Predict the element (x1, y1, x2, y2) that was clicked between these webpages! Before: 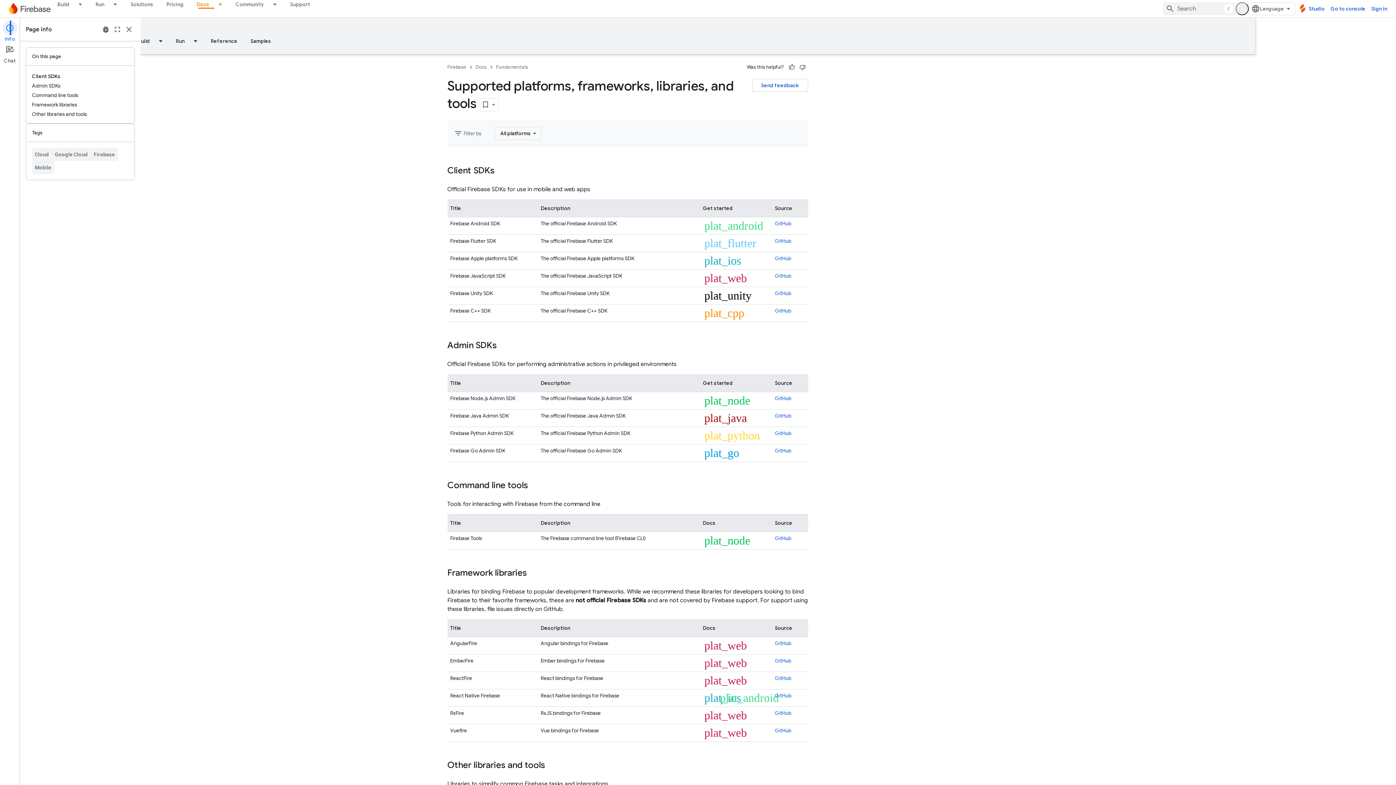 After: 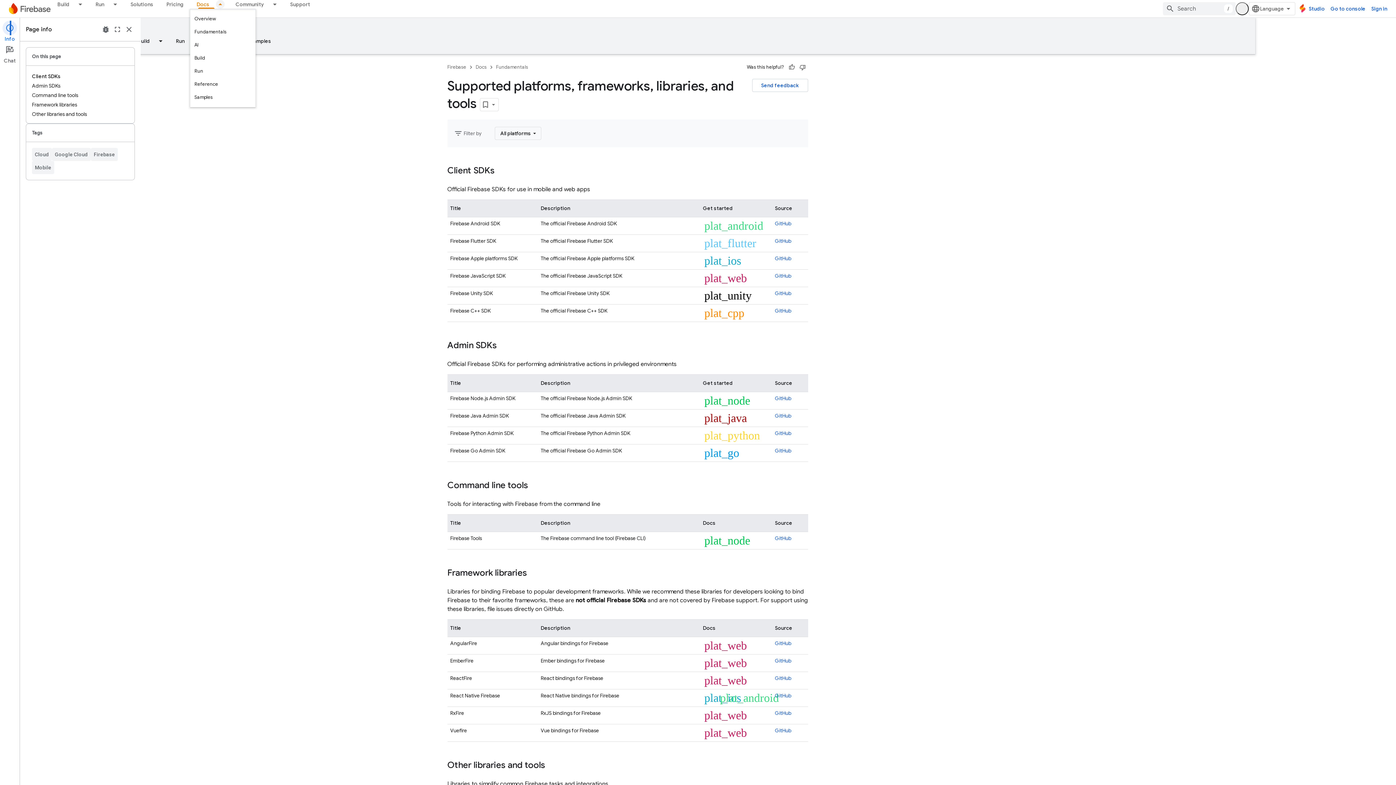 Action: bbox: (216, 0, 229, 8) label: Dropdown menu for Docs